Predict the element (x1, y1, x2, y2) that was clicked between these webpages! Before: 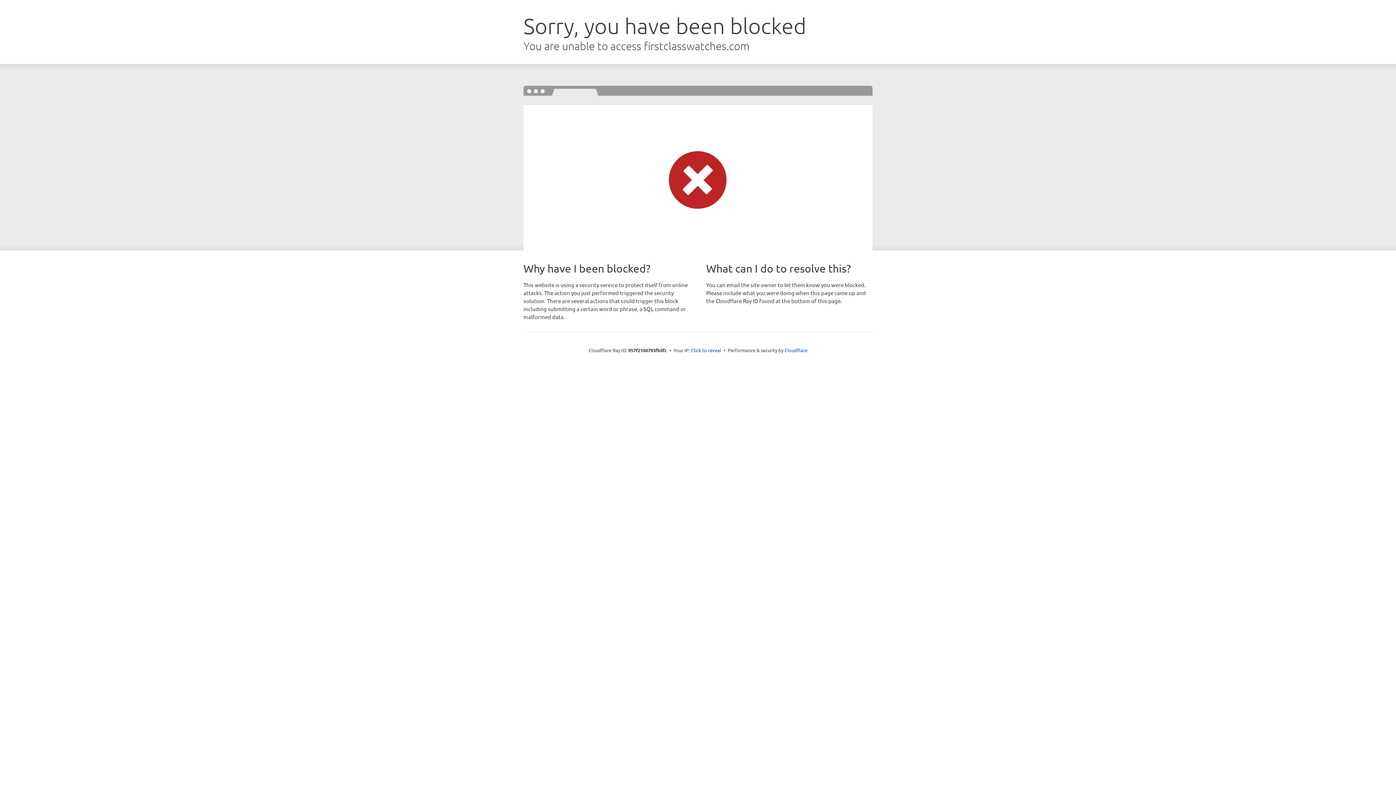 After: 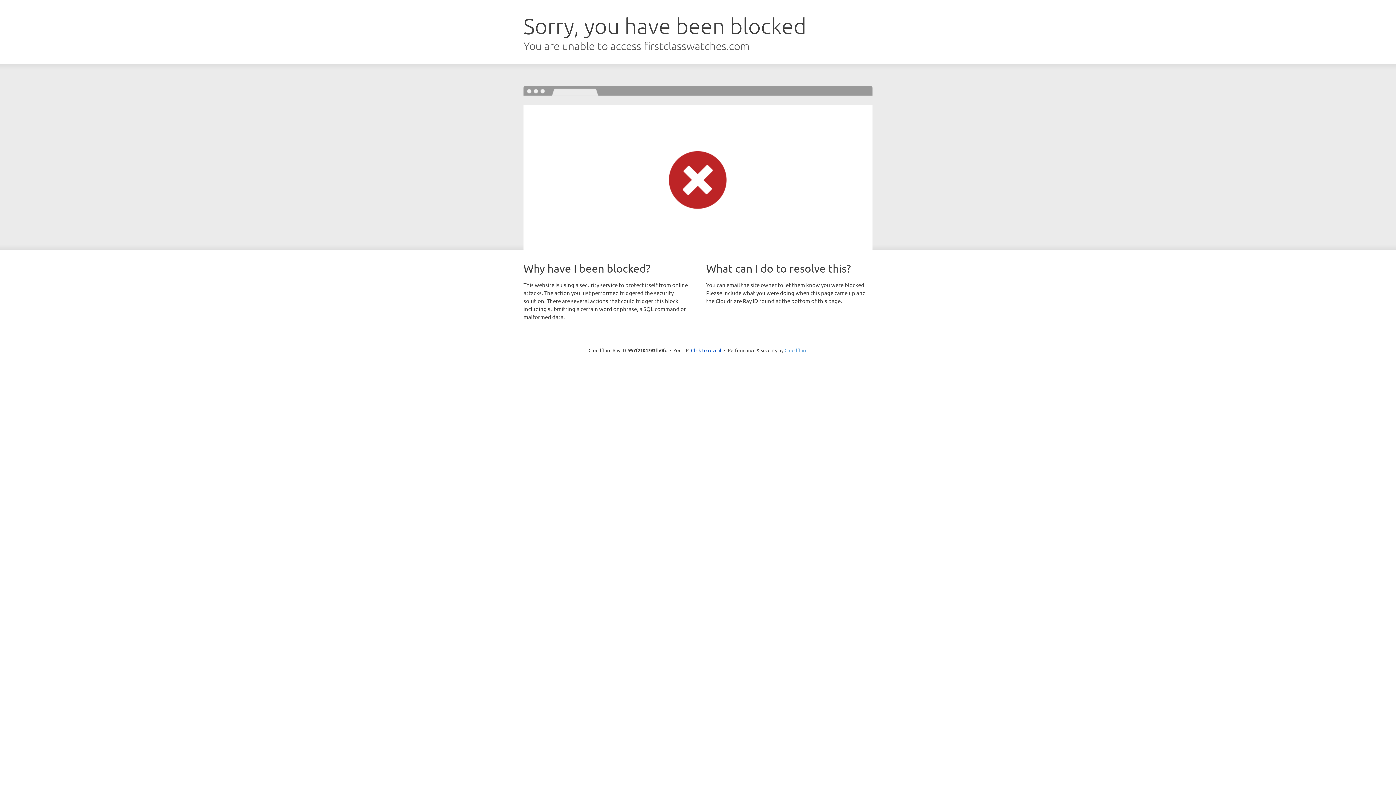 Action: label: Cloudflare bbox: (784, 347, 807, 353)